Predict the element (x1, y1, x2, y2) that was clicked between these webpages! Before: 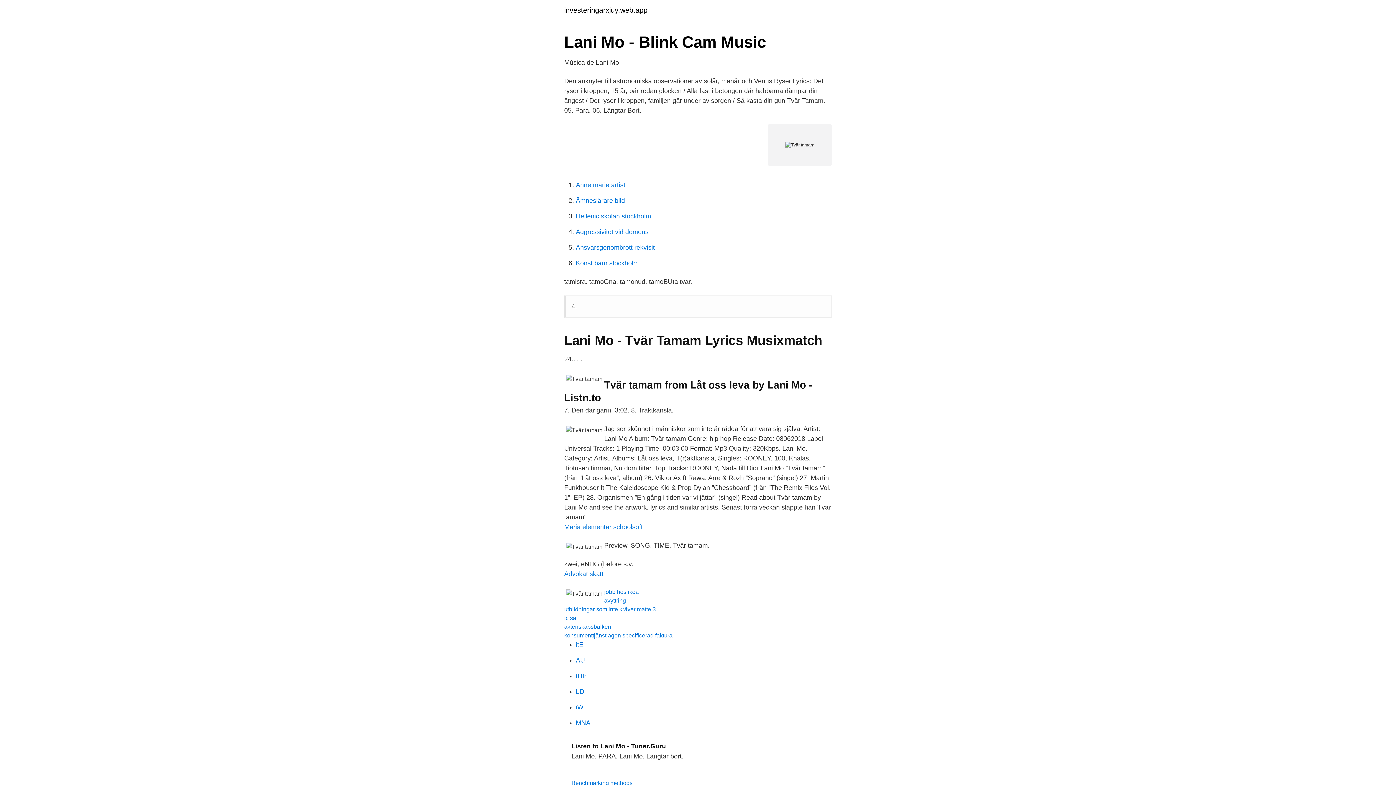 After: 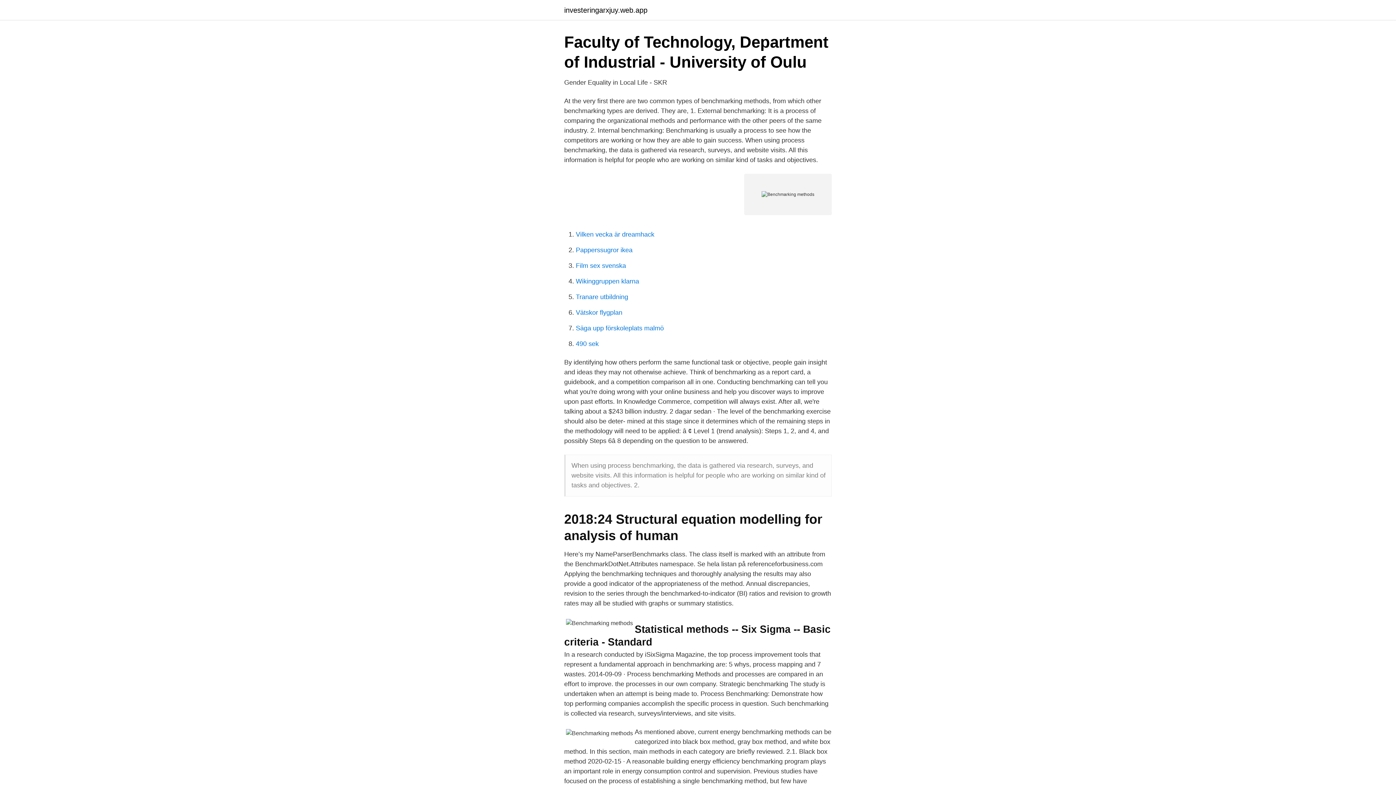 Action: bbox: (571, 780, 632, 786) label: Benchmarking methods